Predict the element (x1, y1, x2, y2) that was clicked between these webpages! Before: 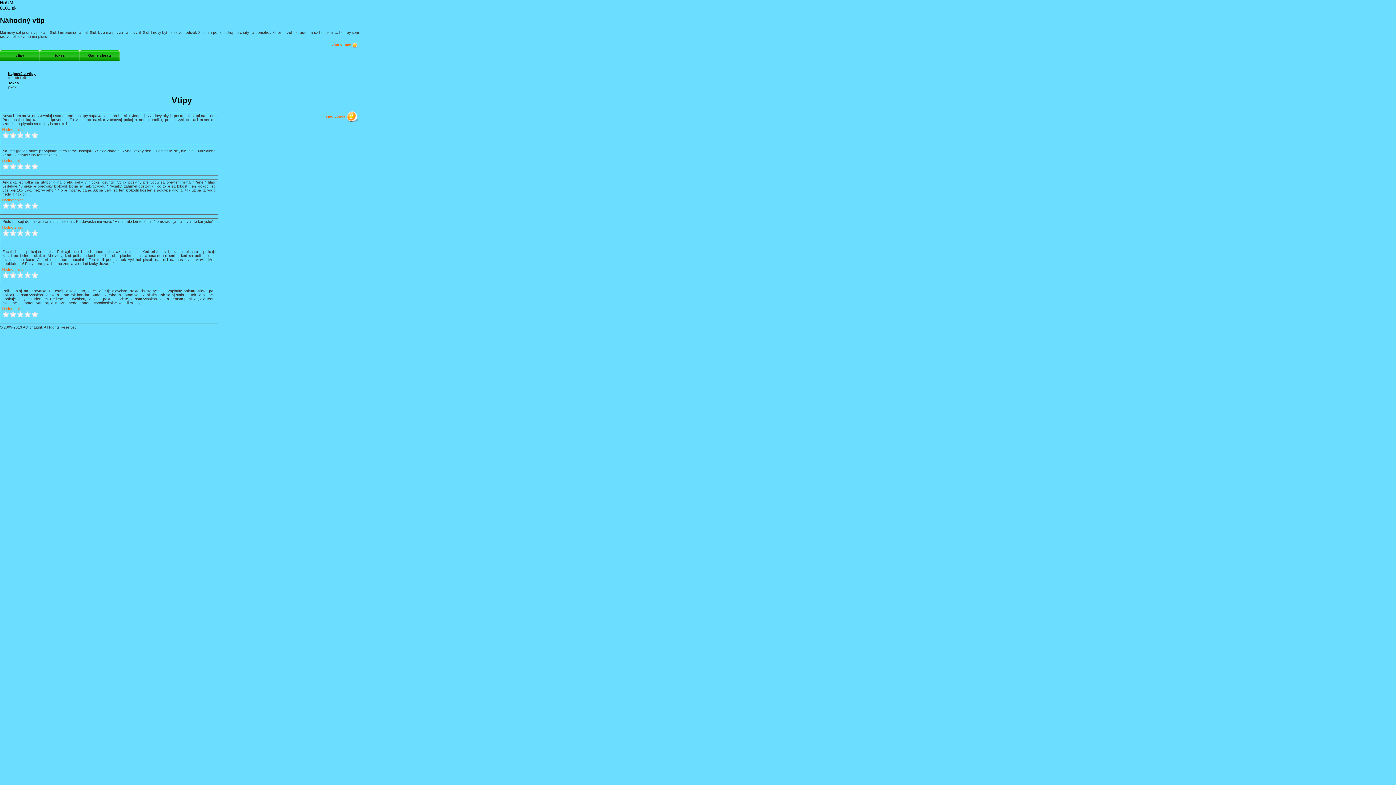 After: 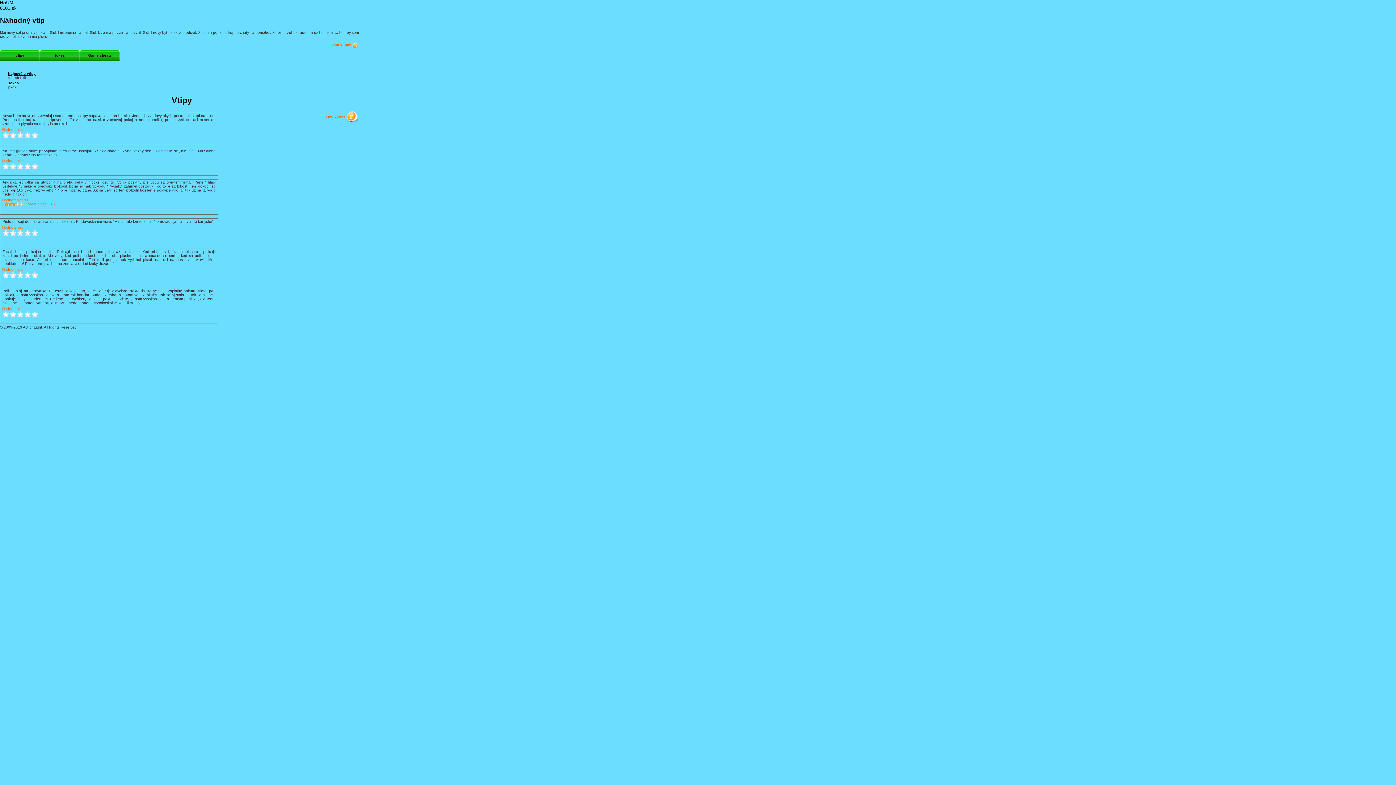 Action: bbox: (24, 202, 31, 209) label: 4